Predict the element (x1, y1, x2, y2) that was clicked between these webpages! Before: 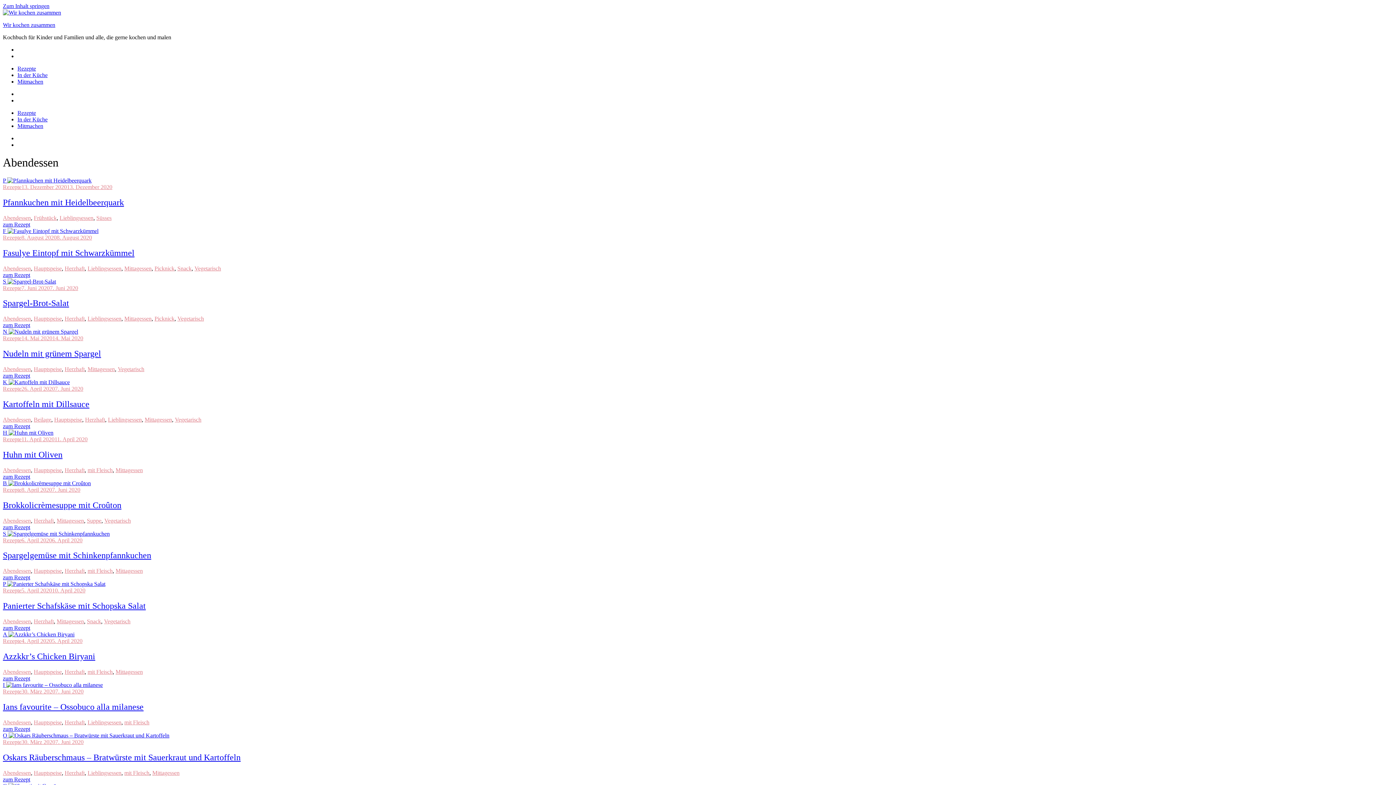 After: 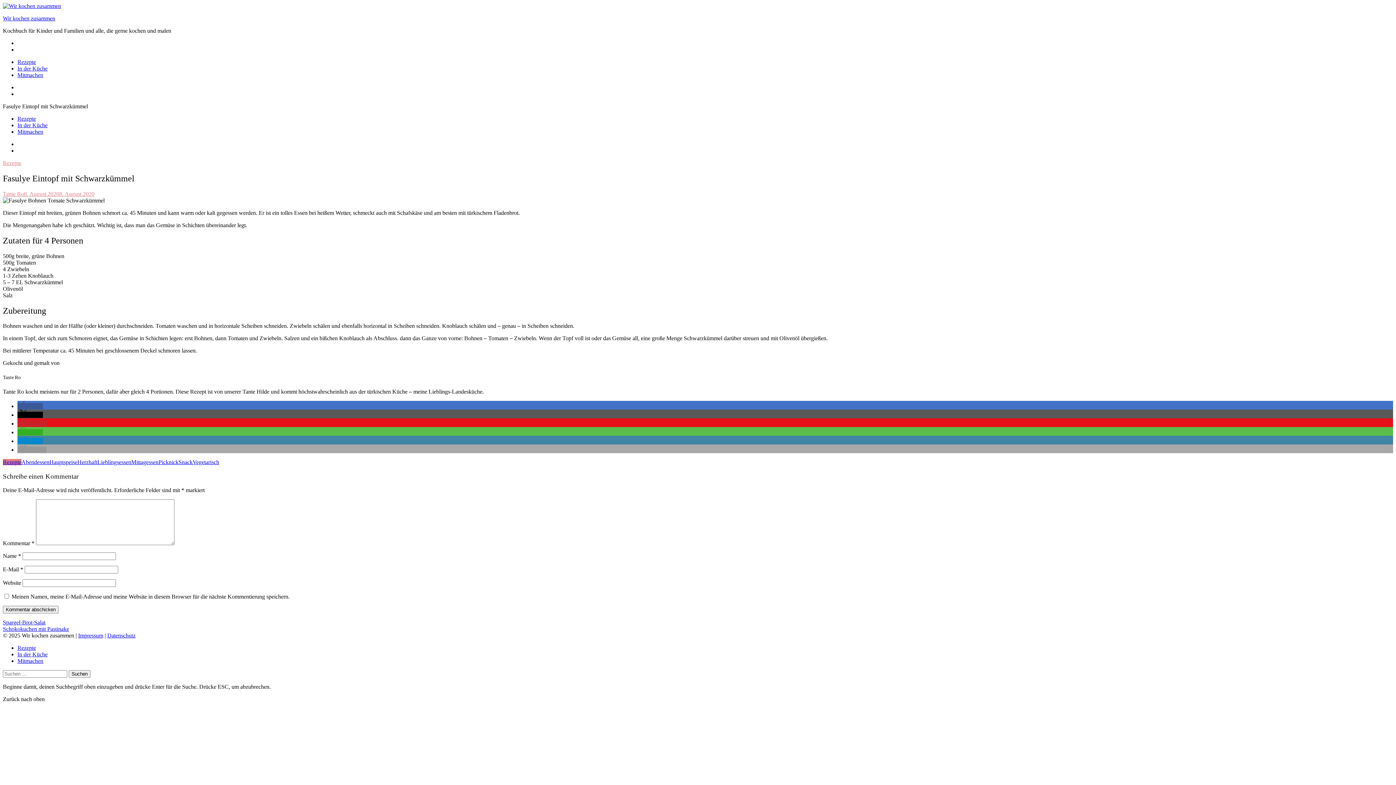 Action: label: Fasulye Eintopf mit Schwarzkümmel bbox: (2, 248, 134, 257)